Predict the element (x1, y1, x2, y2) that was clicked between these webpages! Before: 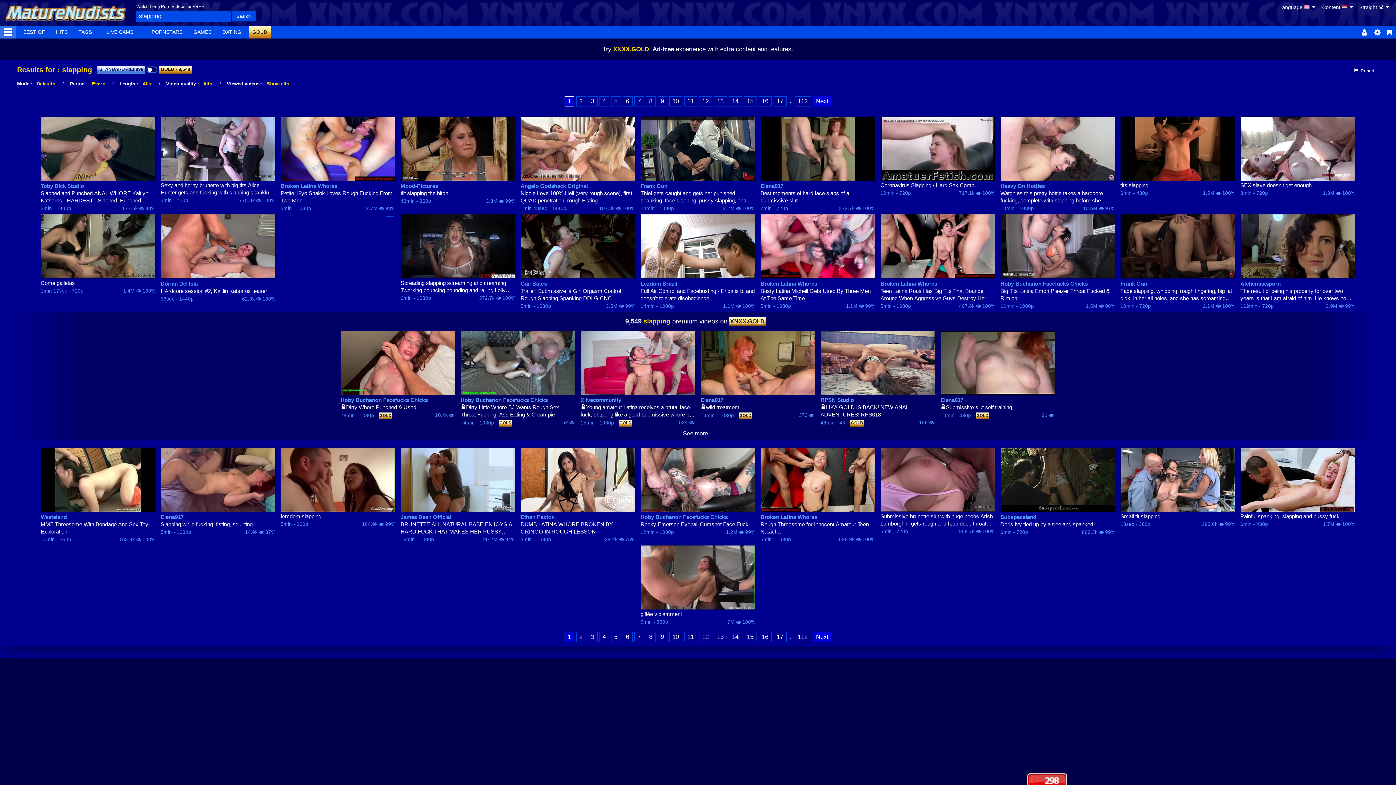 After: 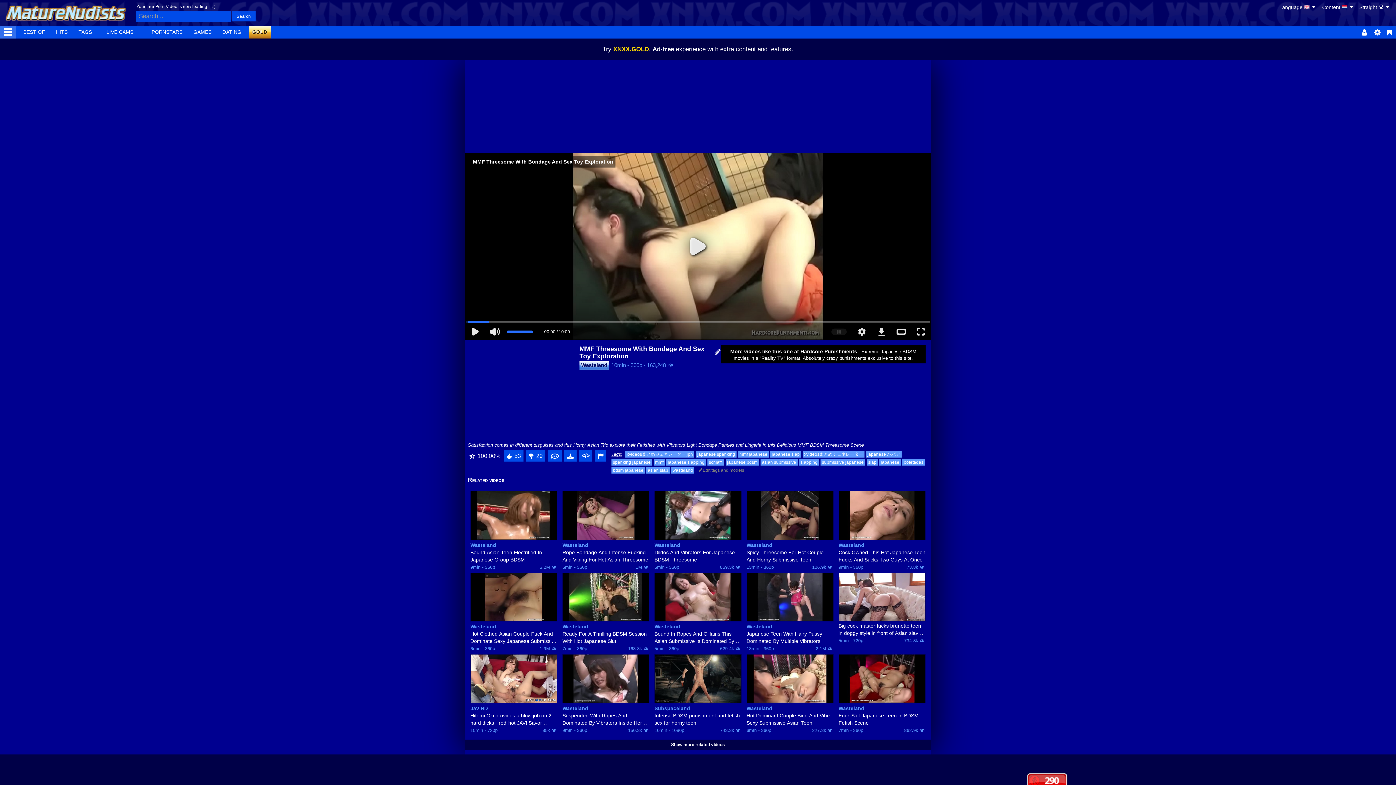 Action: label: MMF Threesome With Bondage And Sex Toy Exploration bbox: (40, 521, 155, 535)